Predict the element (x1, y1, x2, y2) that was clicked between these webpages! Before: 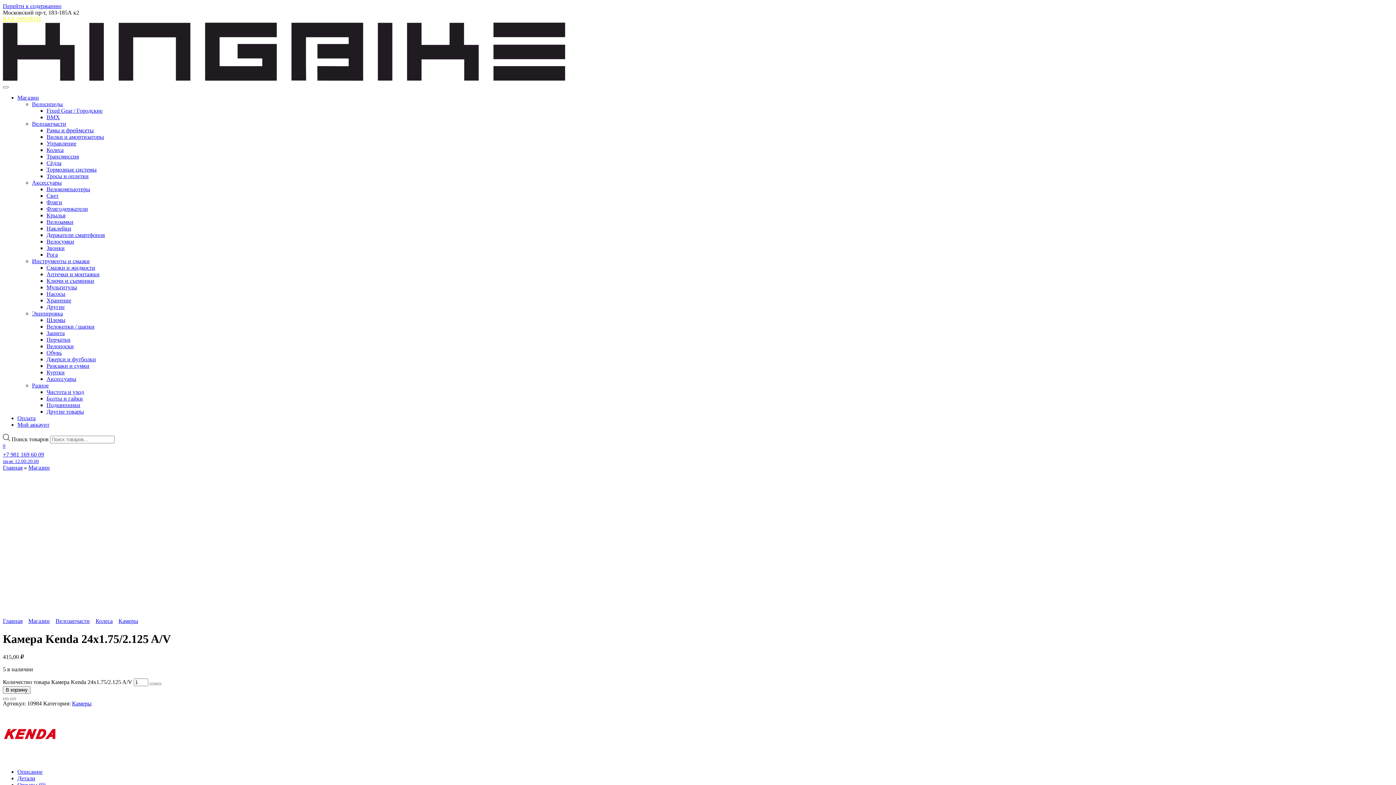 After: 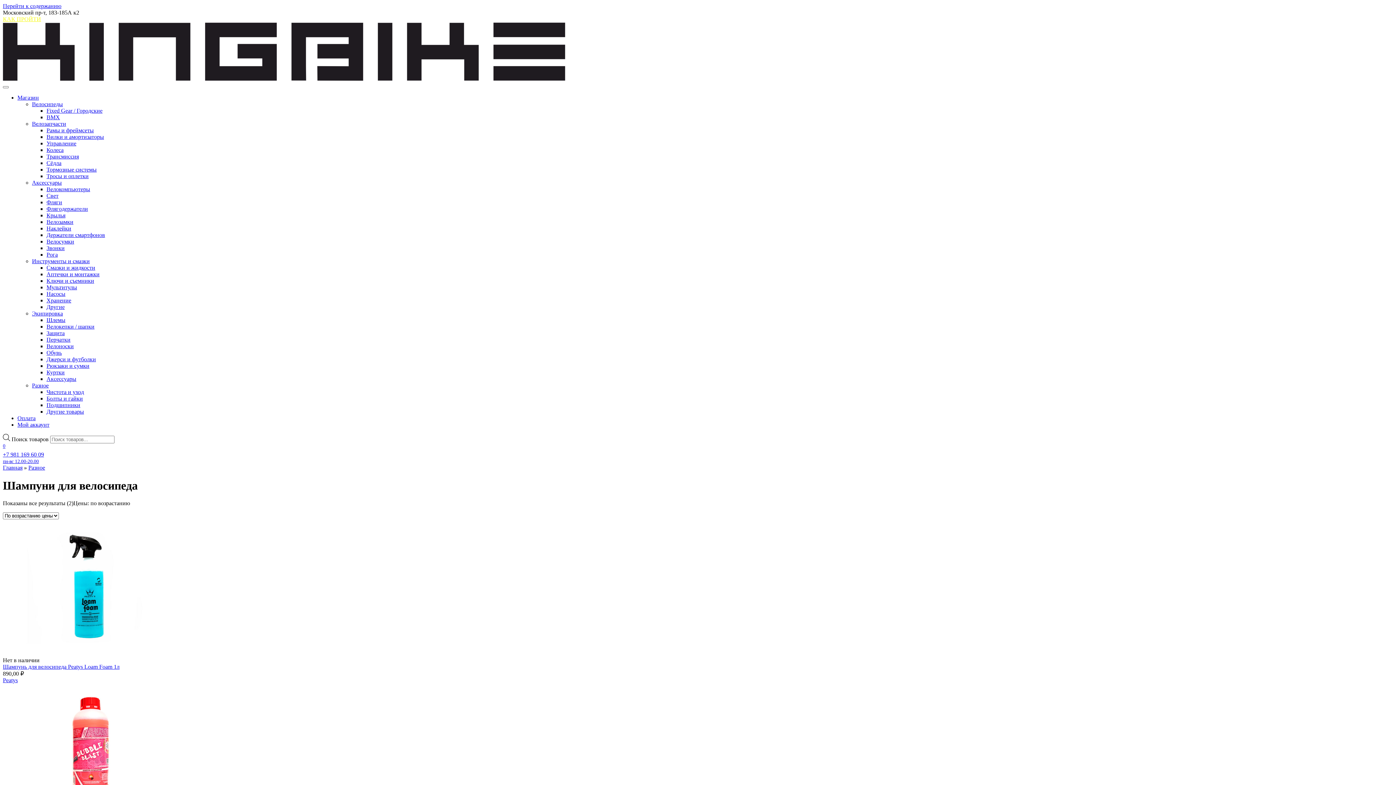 Action: bbox: (46, 389, 84, 395) label: Чистота и уход